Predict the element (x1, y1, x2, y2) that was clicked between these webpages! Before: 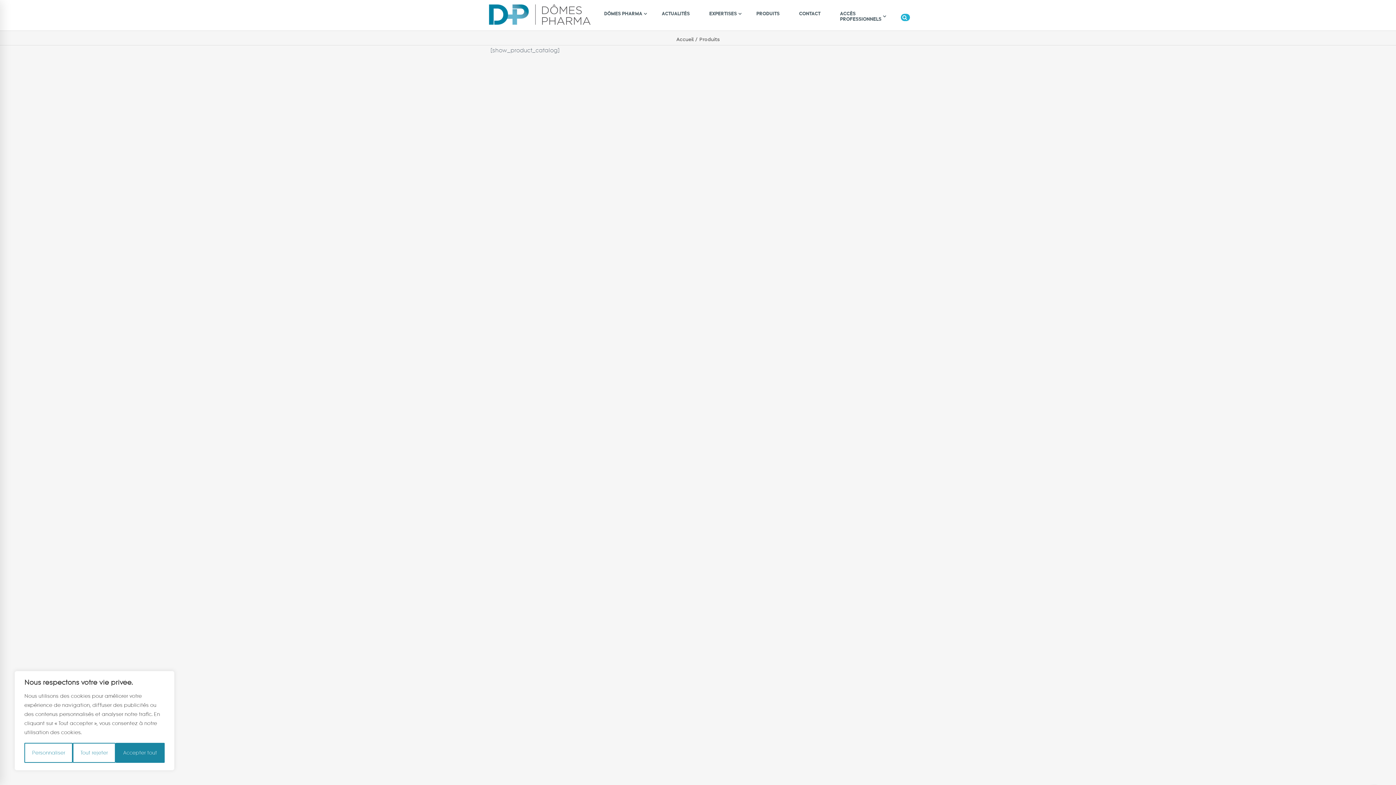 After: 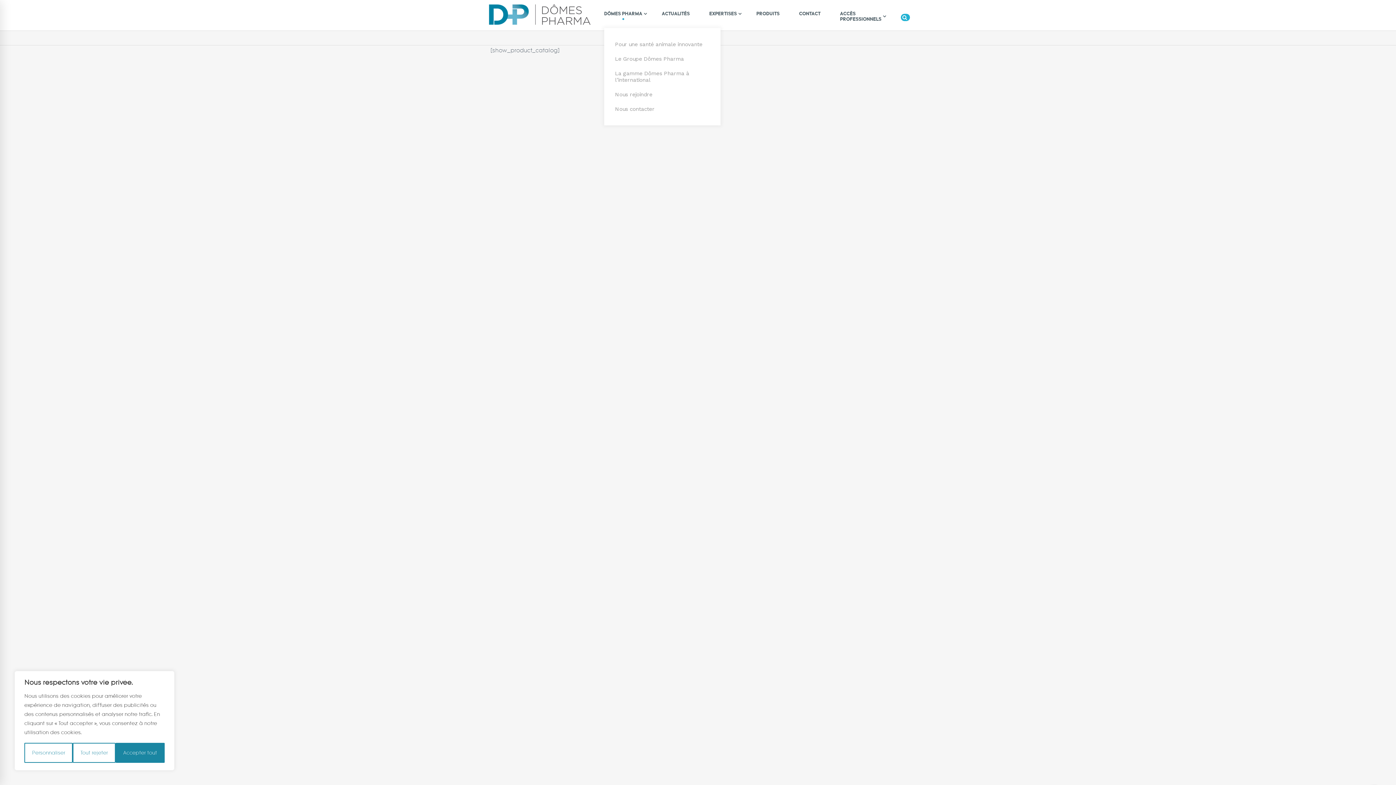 Action: label: +DÔMES PHARMA bbox: (604, 10, 642, 16)